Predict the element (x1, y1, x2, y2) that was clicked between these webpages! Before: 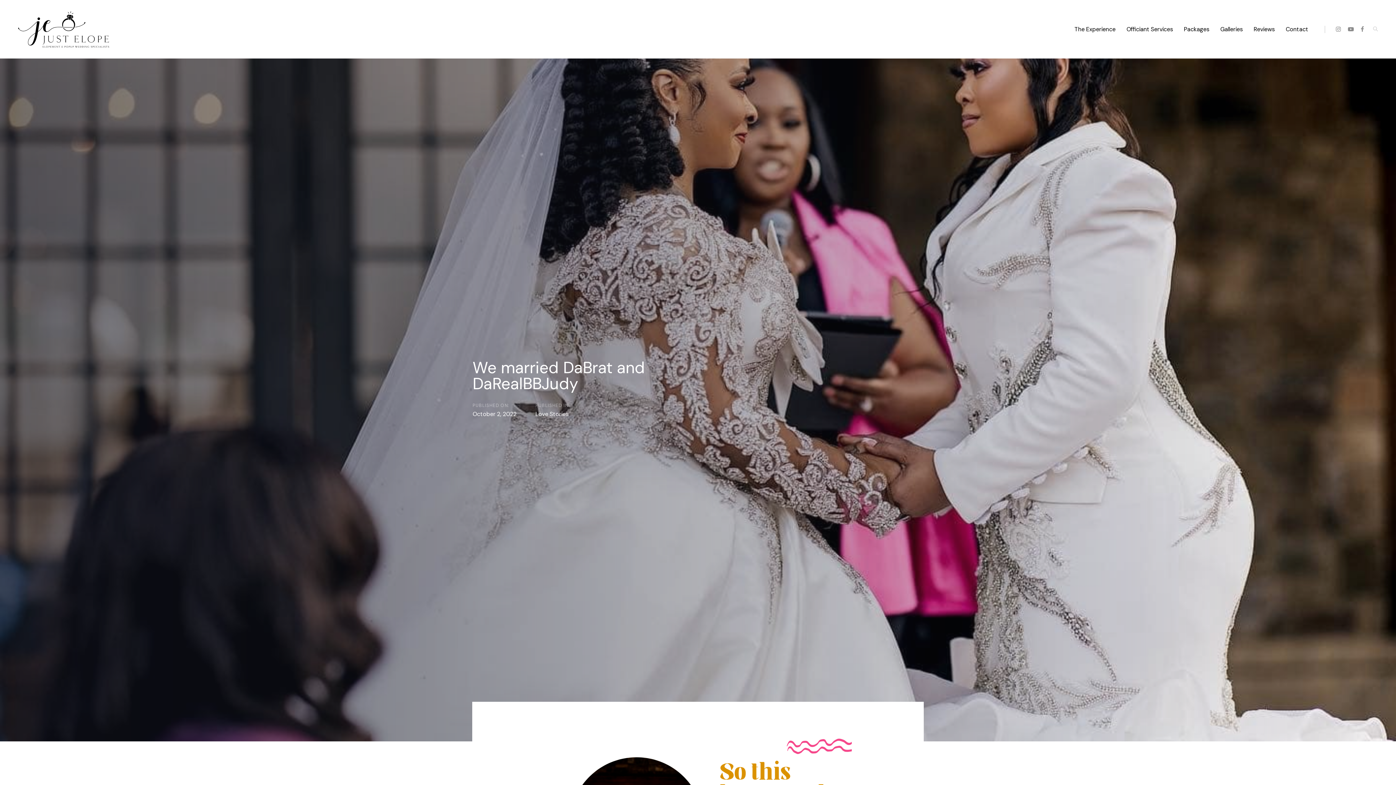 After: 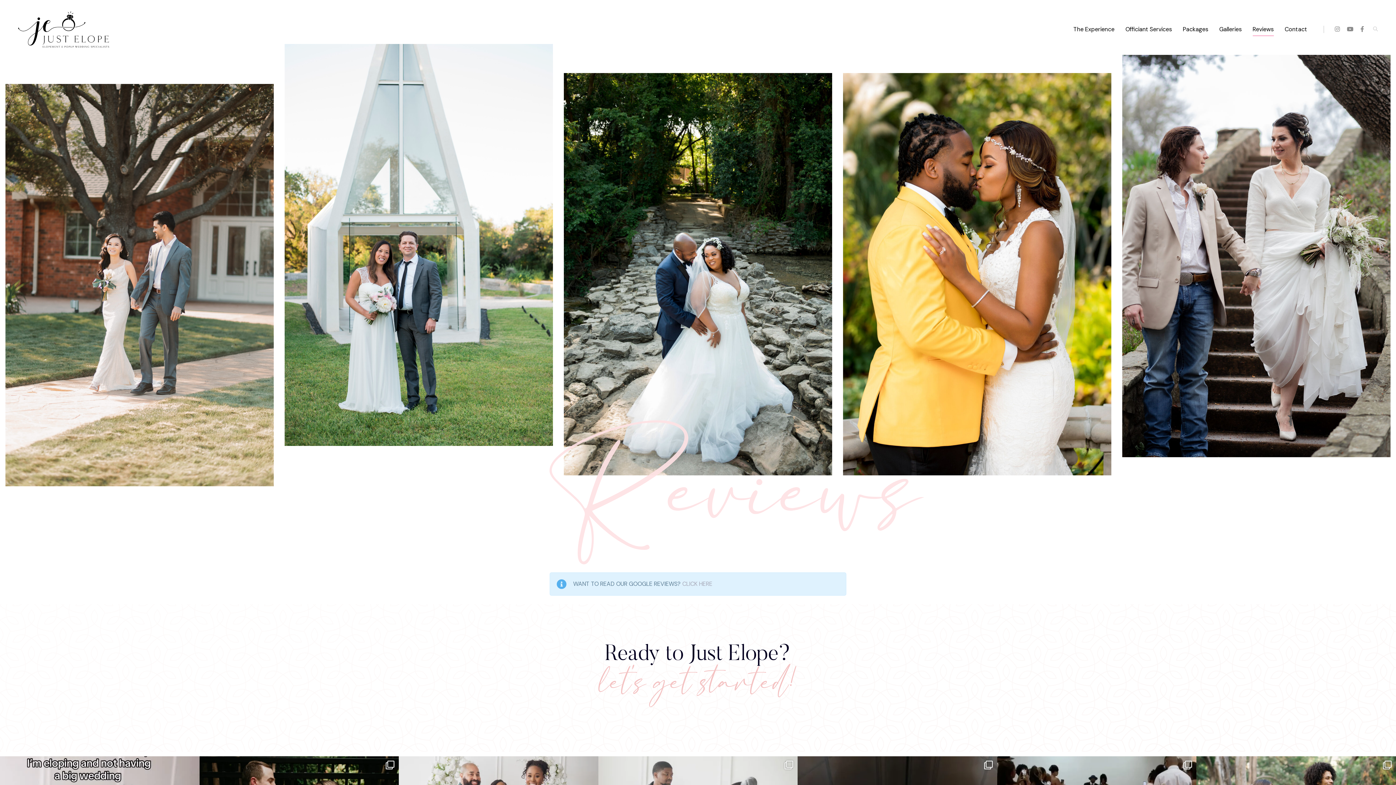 Action: bbox: (1248, 0, 1280, 58) label: Reviews